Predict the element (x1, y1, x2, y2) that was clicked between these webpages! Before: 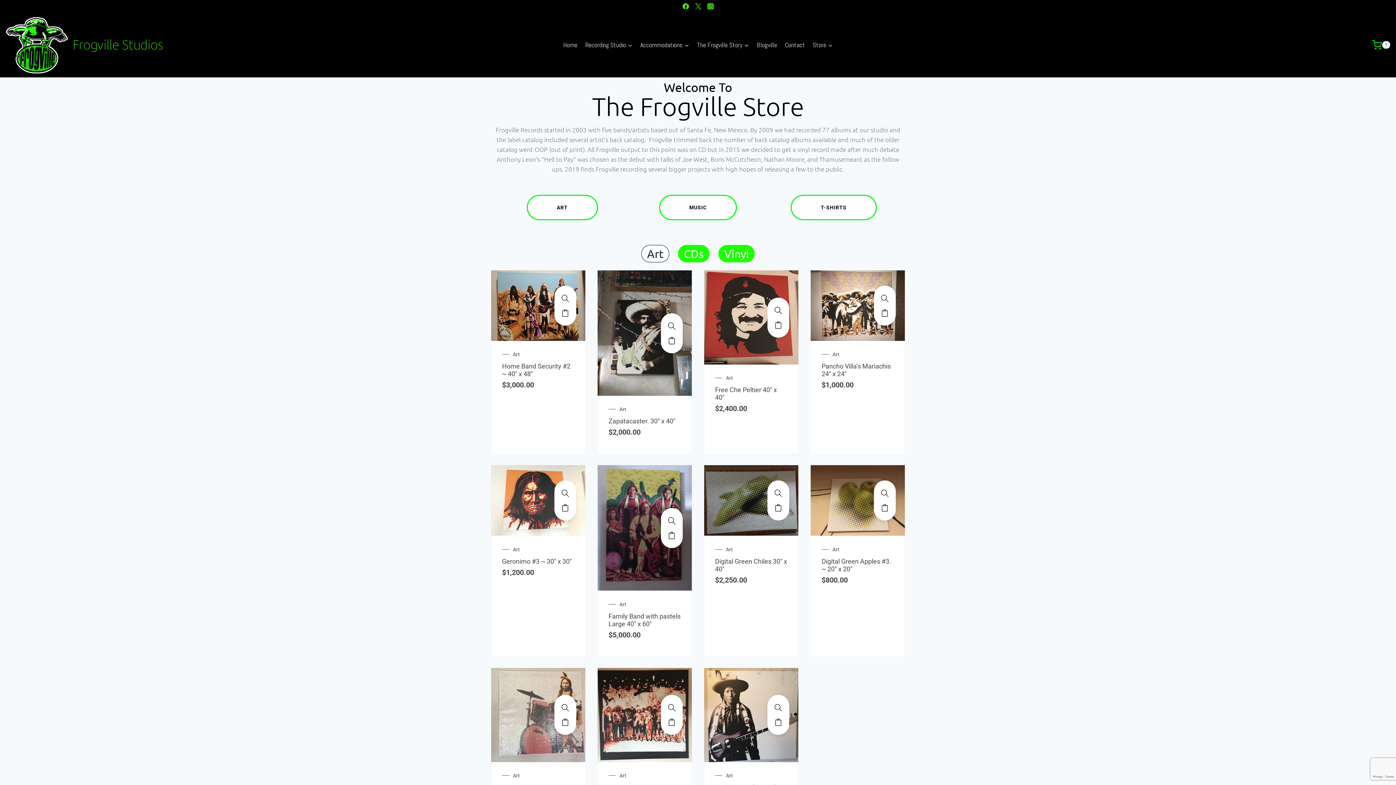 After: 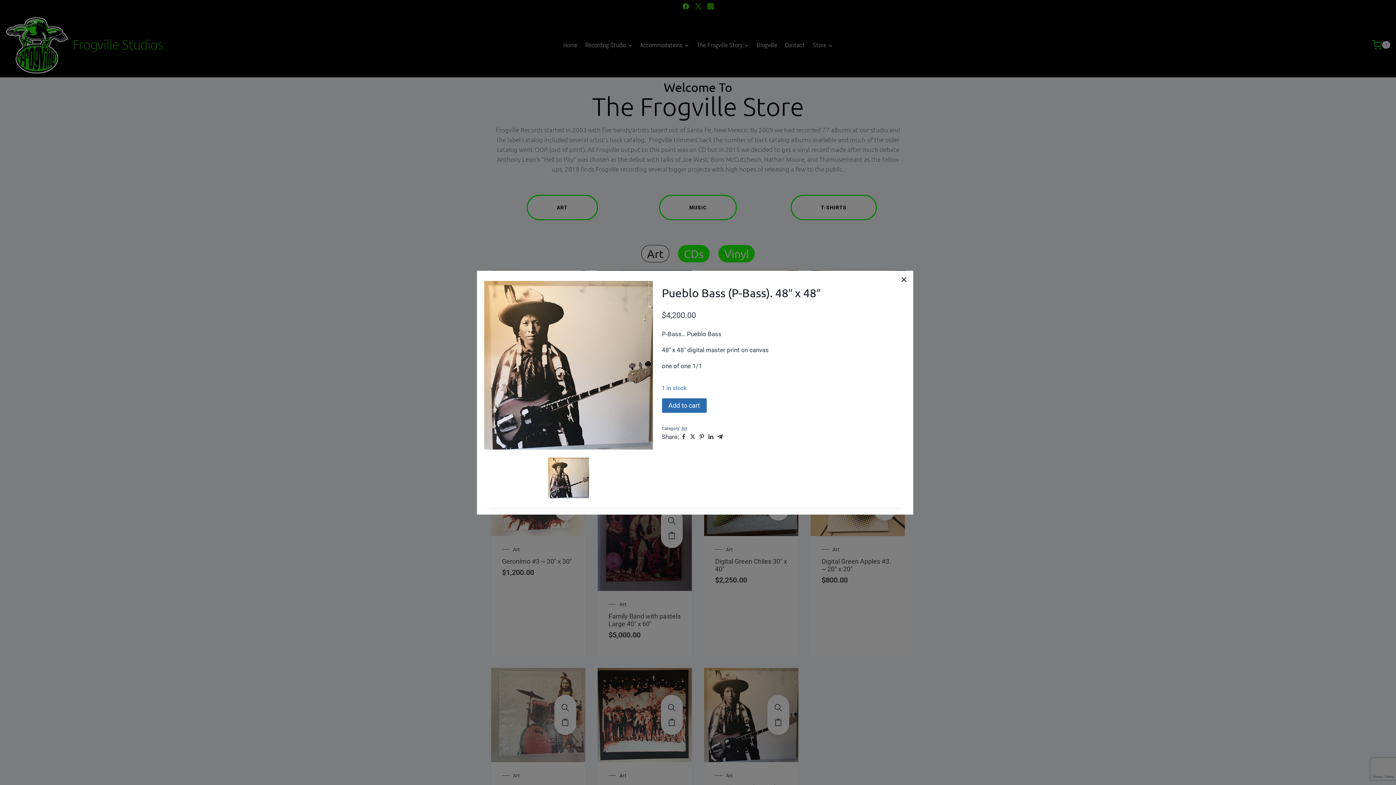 Action: bbox: (773, 702, 784, 713) label: Pueblo Bass (P-Bass). 48" x 48"